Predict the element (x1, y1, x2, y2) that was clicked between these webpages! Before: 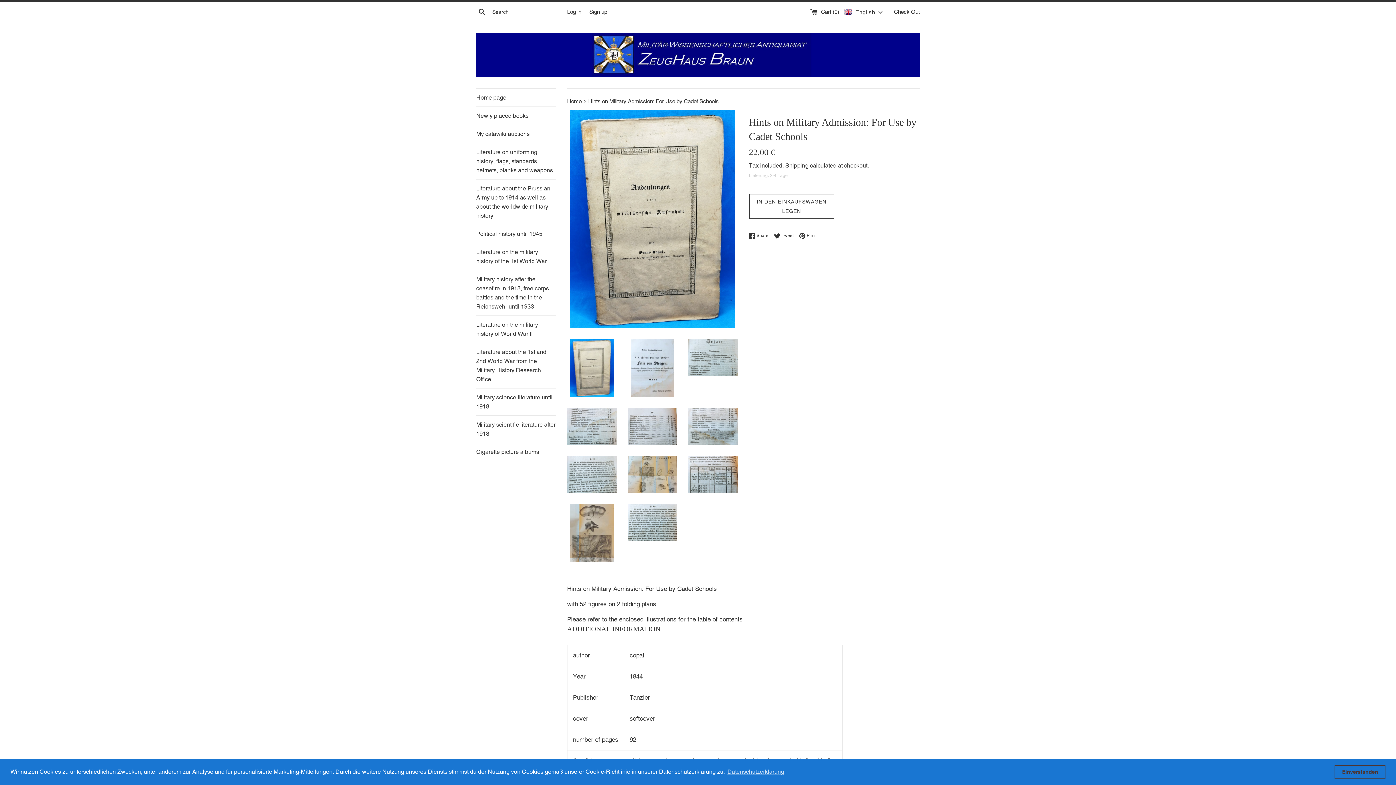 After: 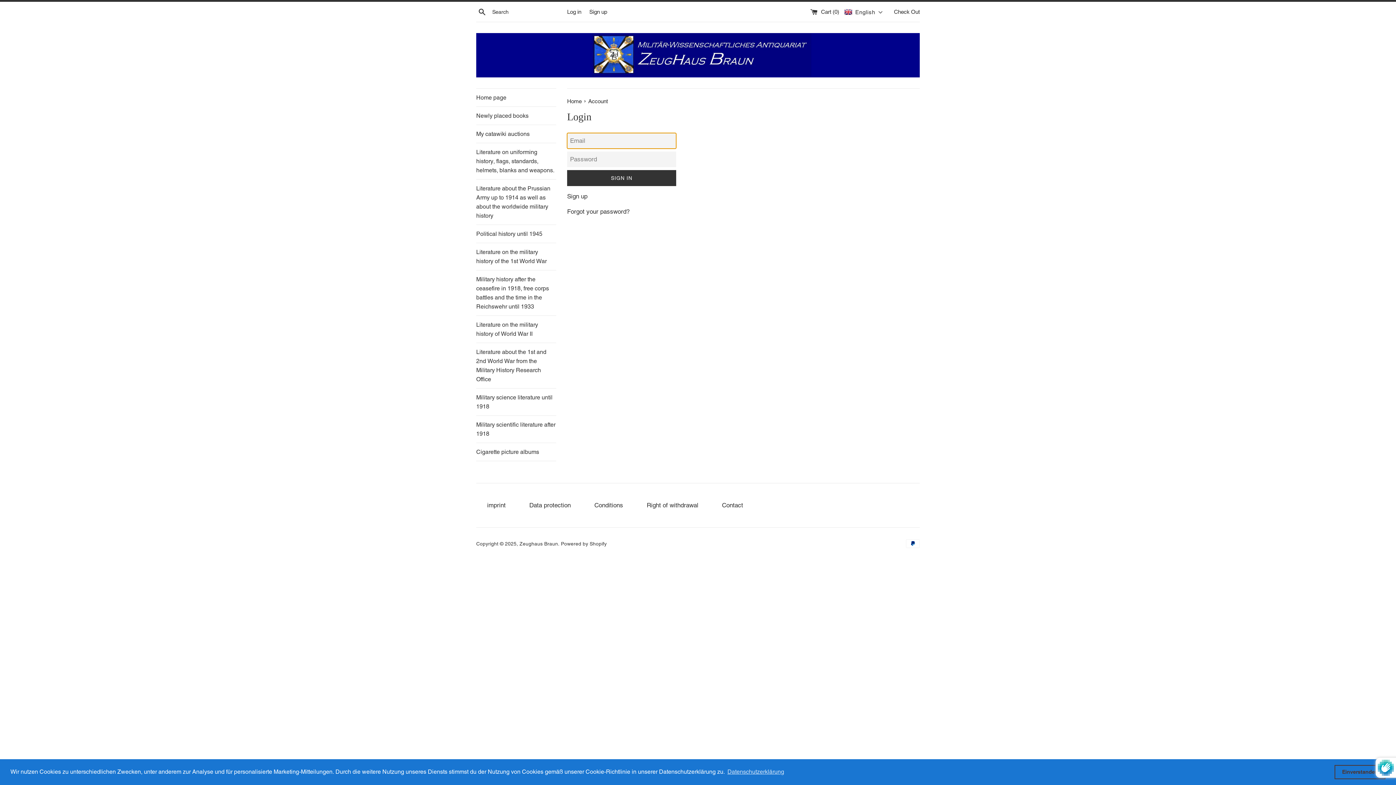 Action: bbox: (567, 8, 581, 14) label: Log in